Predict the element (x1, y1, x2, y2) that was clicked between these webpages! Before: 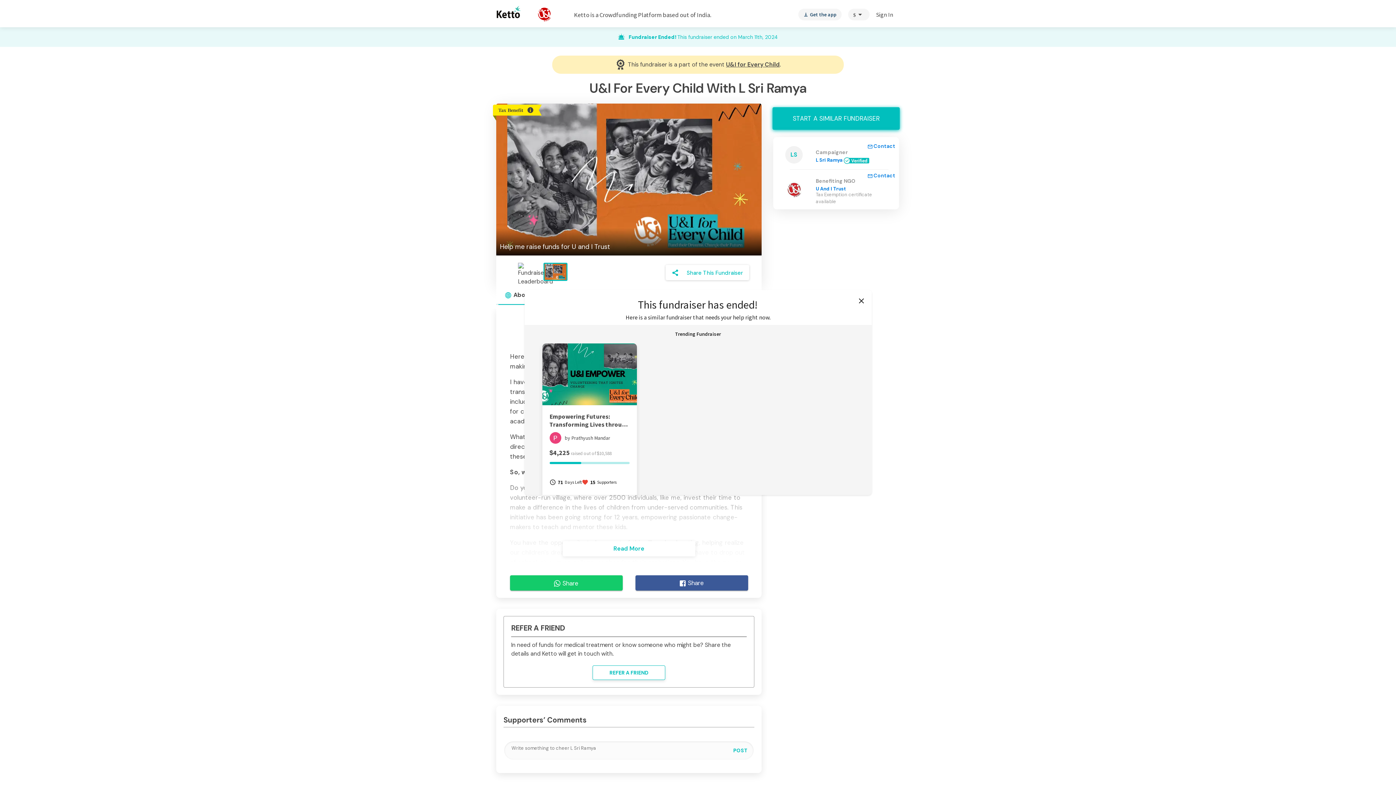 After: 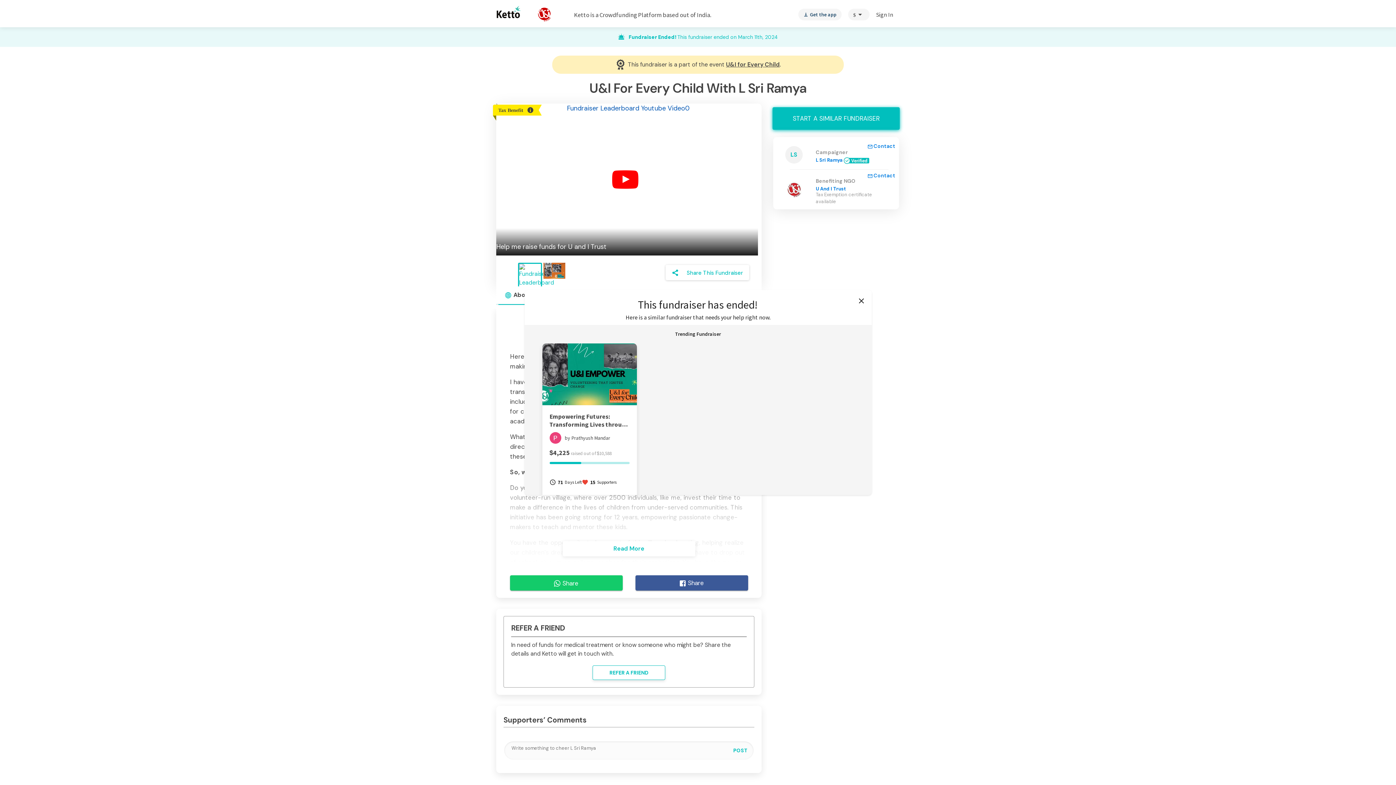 Action: bbox: (496, 103, 761, 255) label: Help me raise funds for U and I Trust